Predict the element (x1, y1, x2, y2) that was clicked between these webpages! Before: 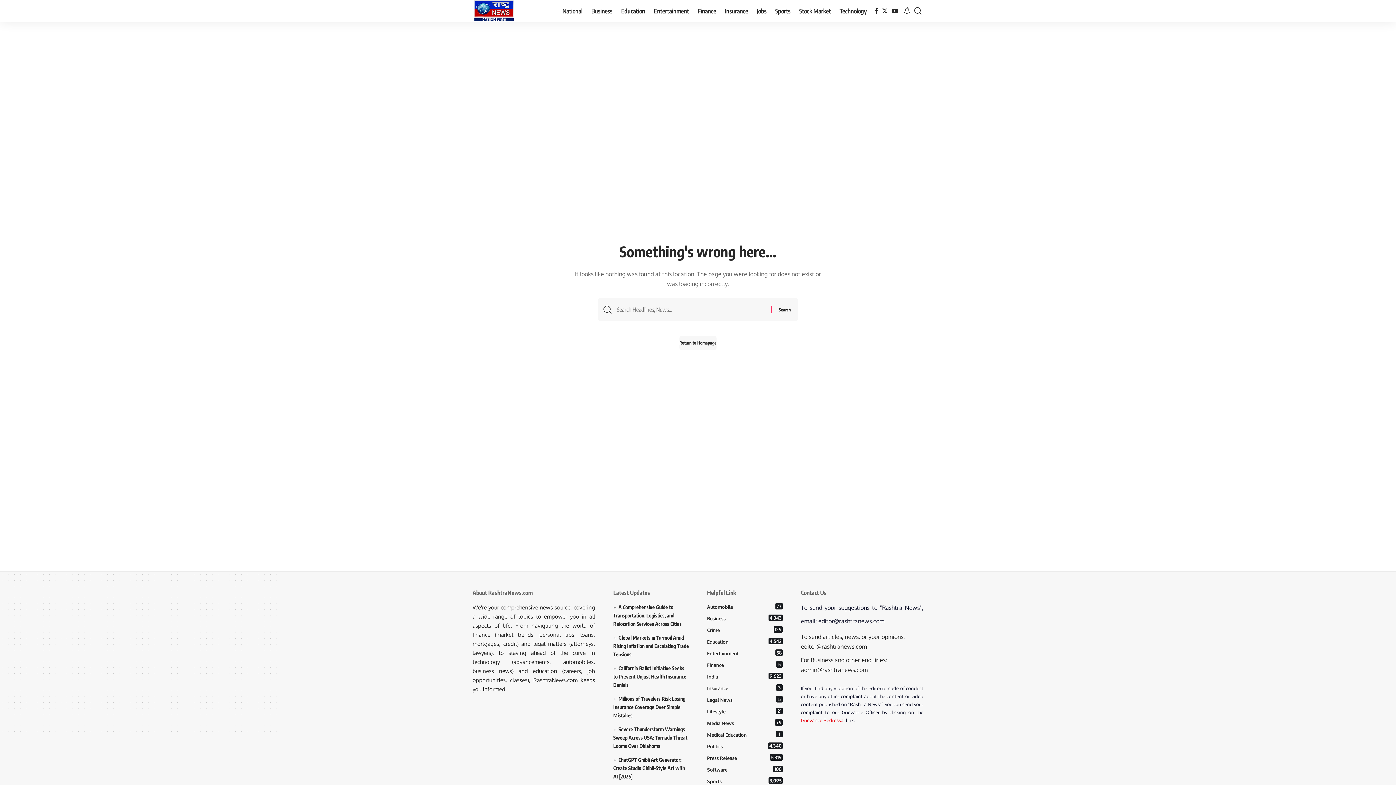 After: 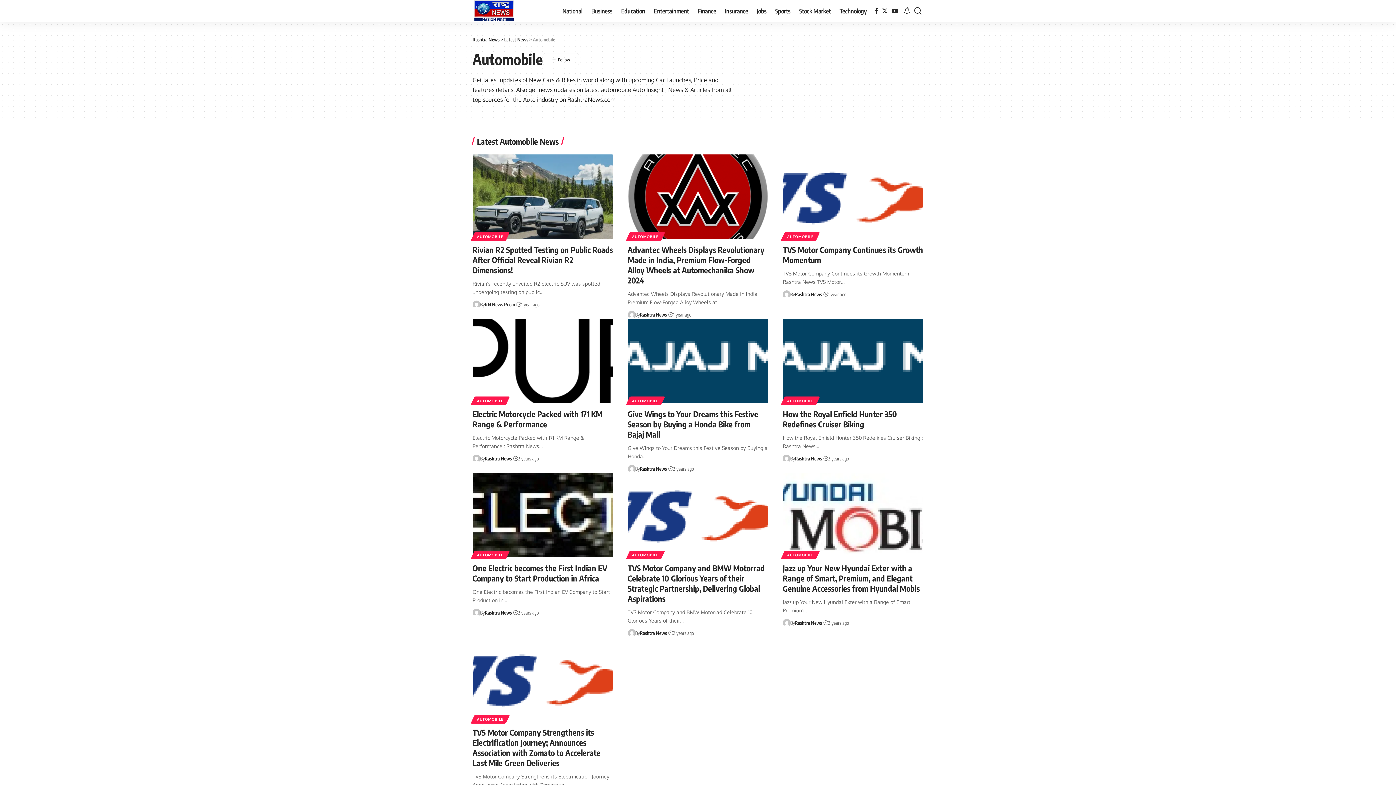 Action: label: Automobile
77 bbox: (707, 603, 782, 613)